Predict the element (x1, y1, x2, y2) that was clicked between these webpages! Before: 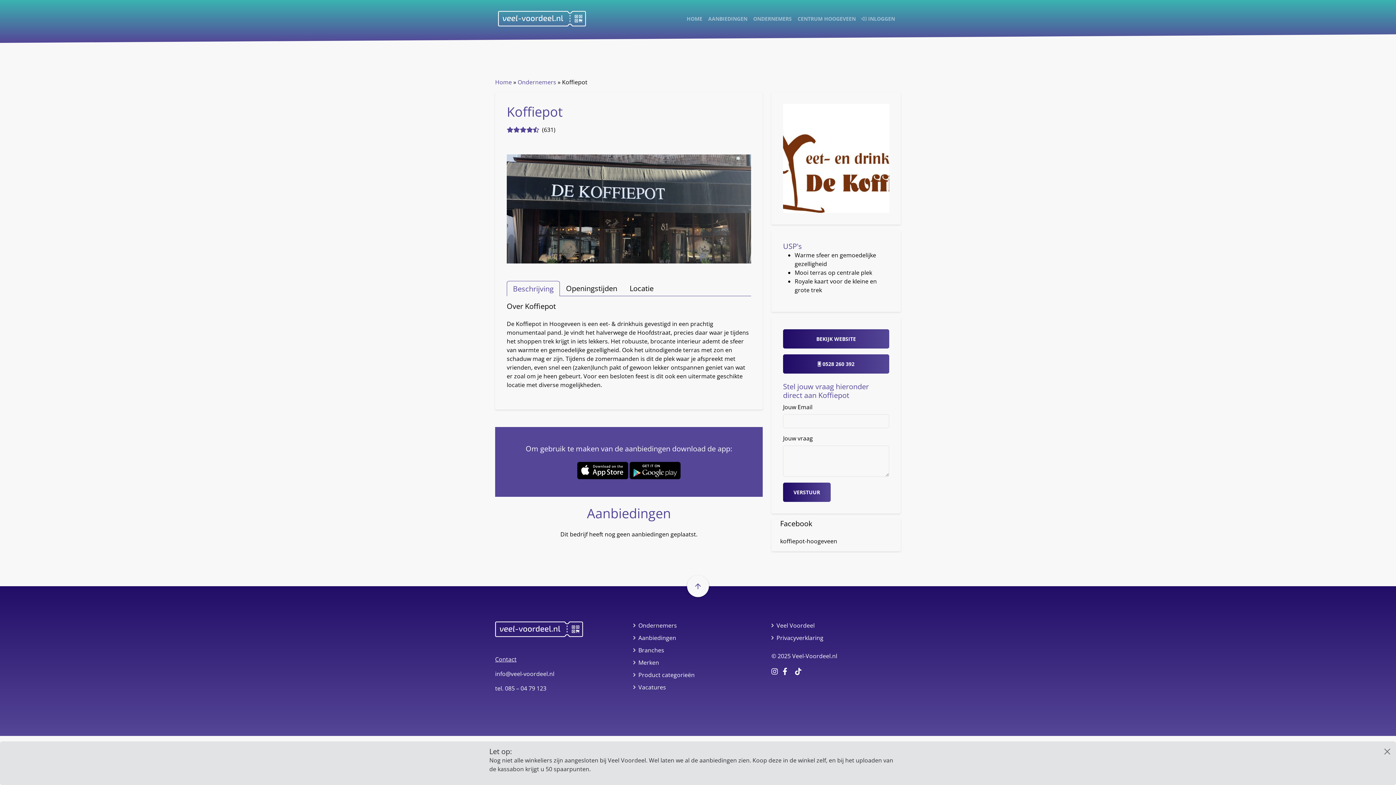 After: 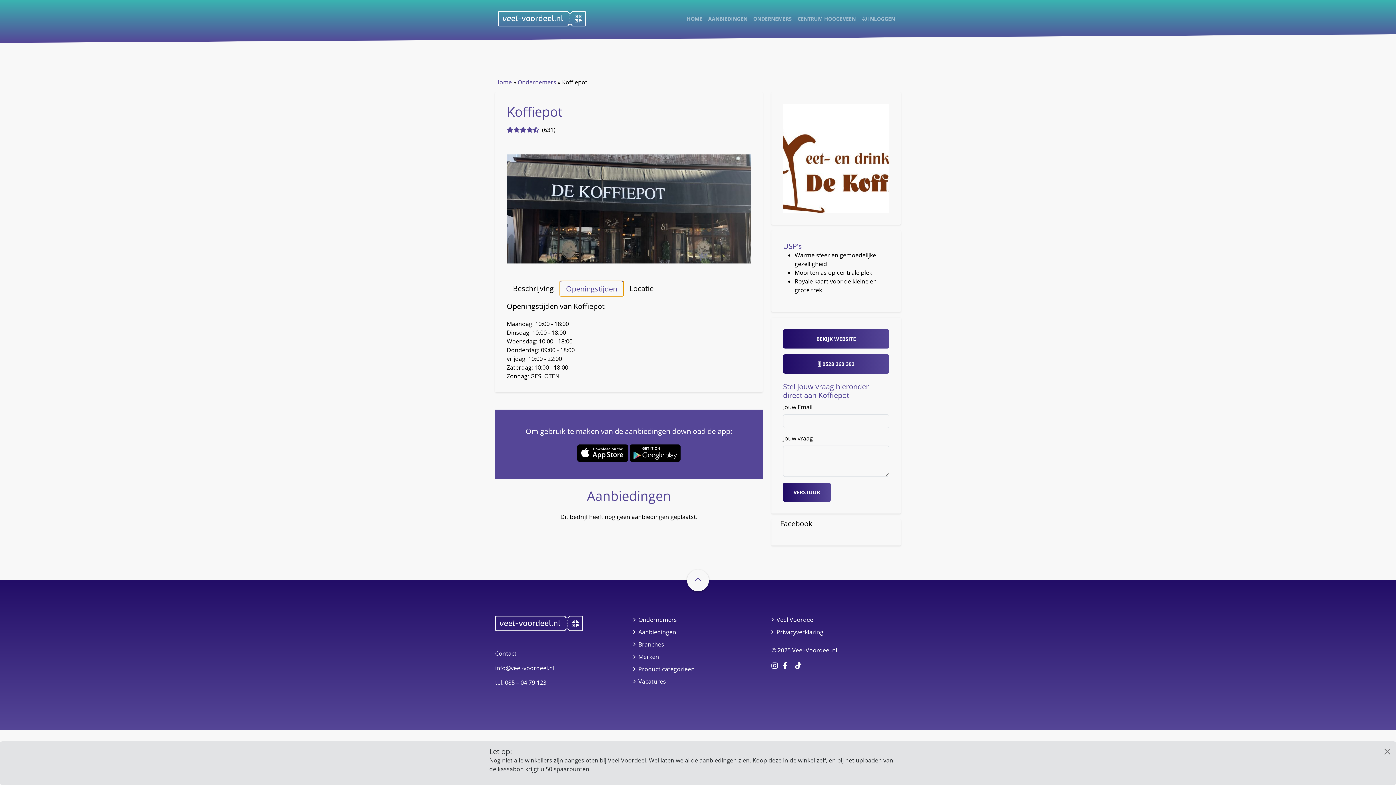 Action: bbox: (560, 281, 623, 296) label: Openingstijden